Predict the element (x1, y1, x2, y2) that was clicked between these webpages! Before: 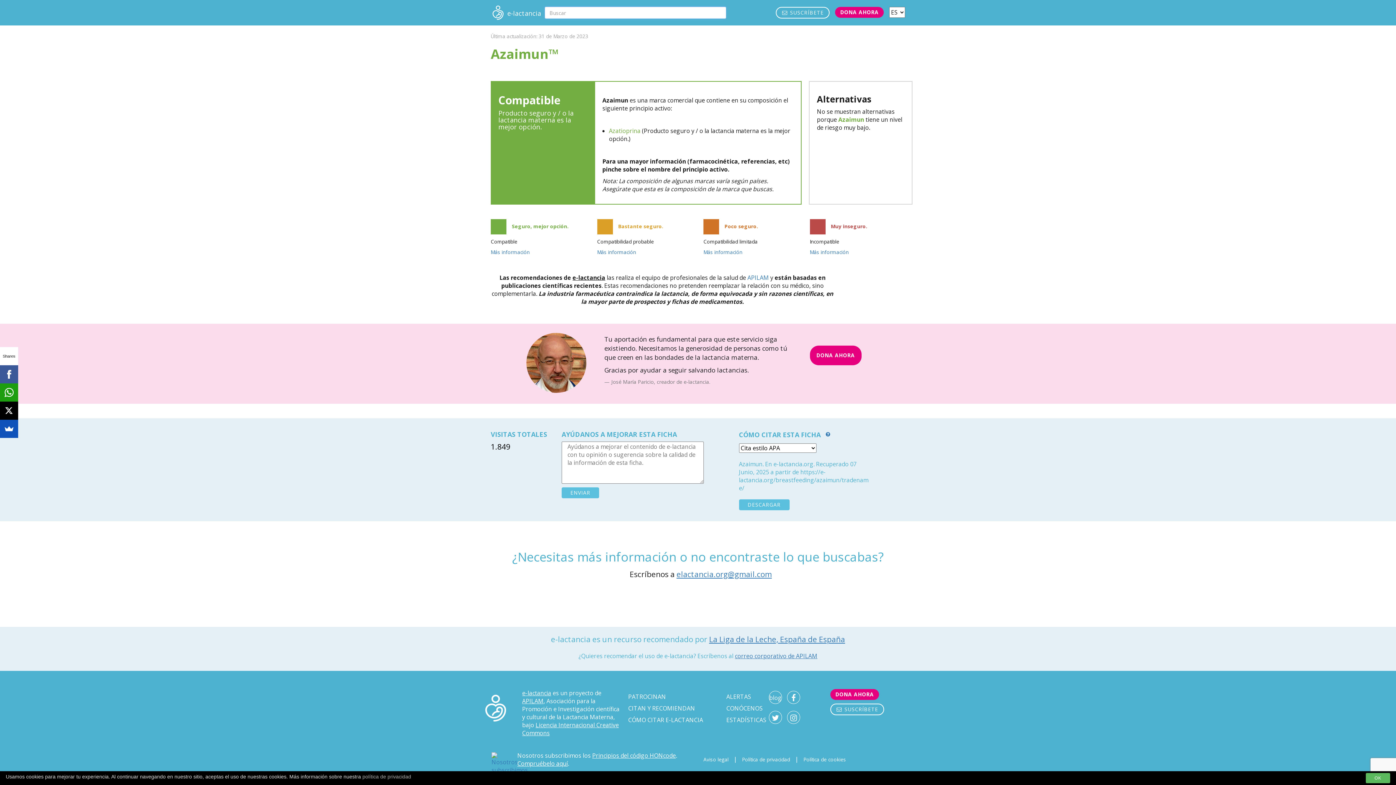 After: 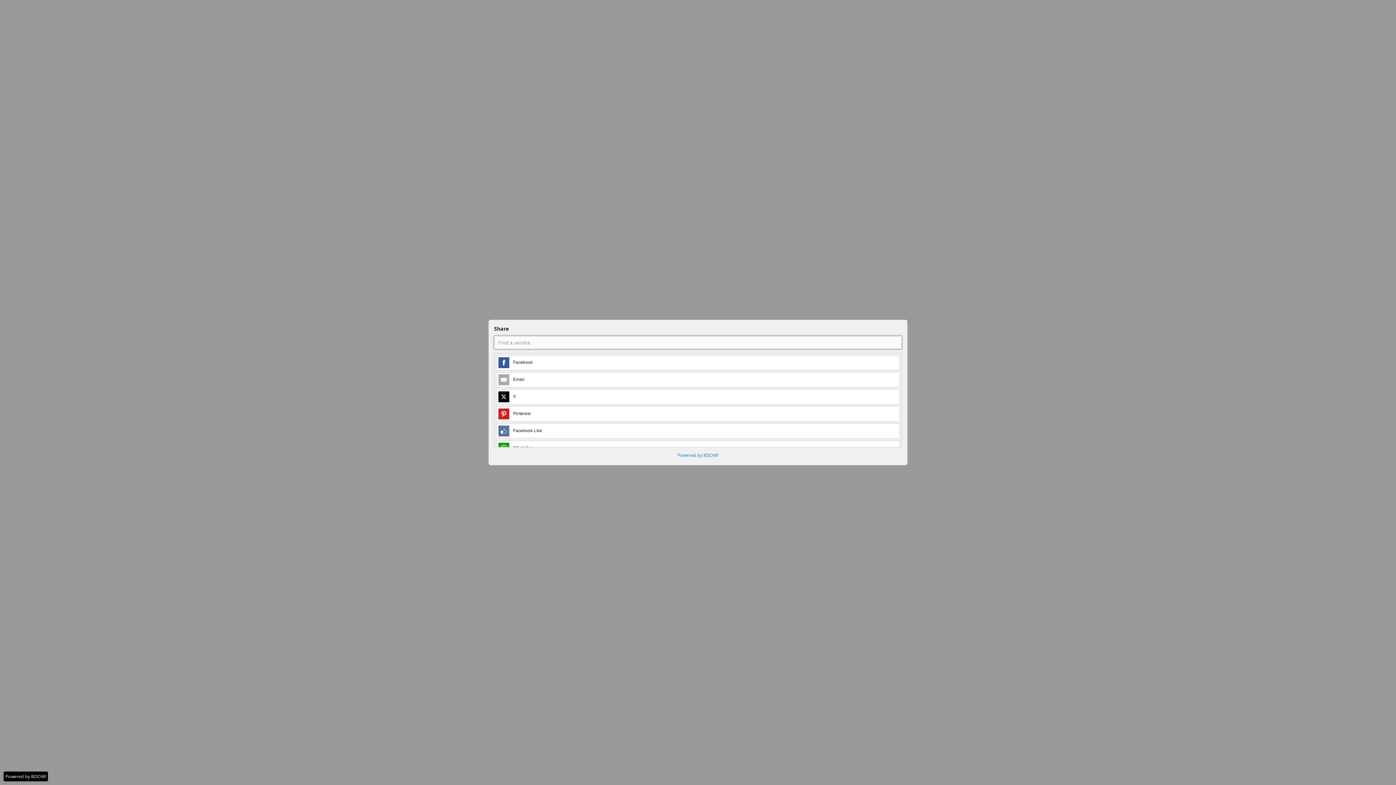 Action: bbox: (0, 420, 18, 438)